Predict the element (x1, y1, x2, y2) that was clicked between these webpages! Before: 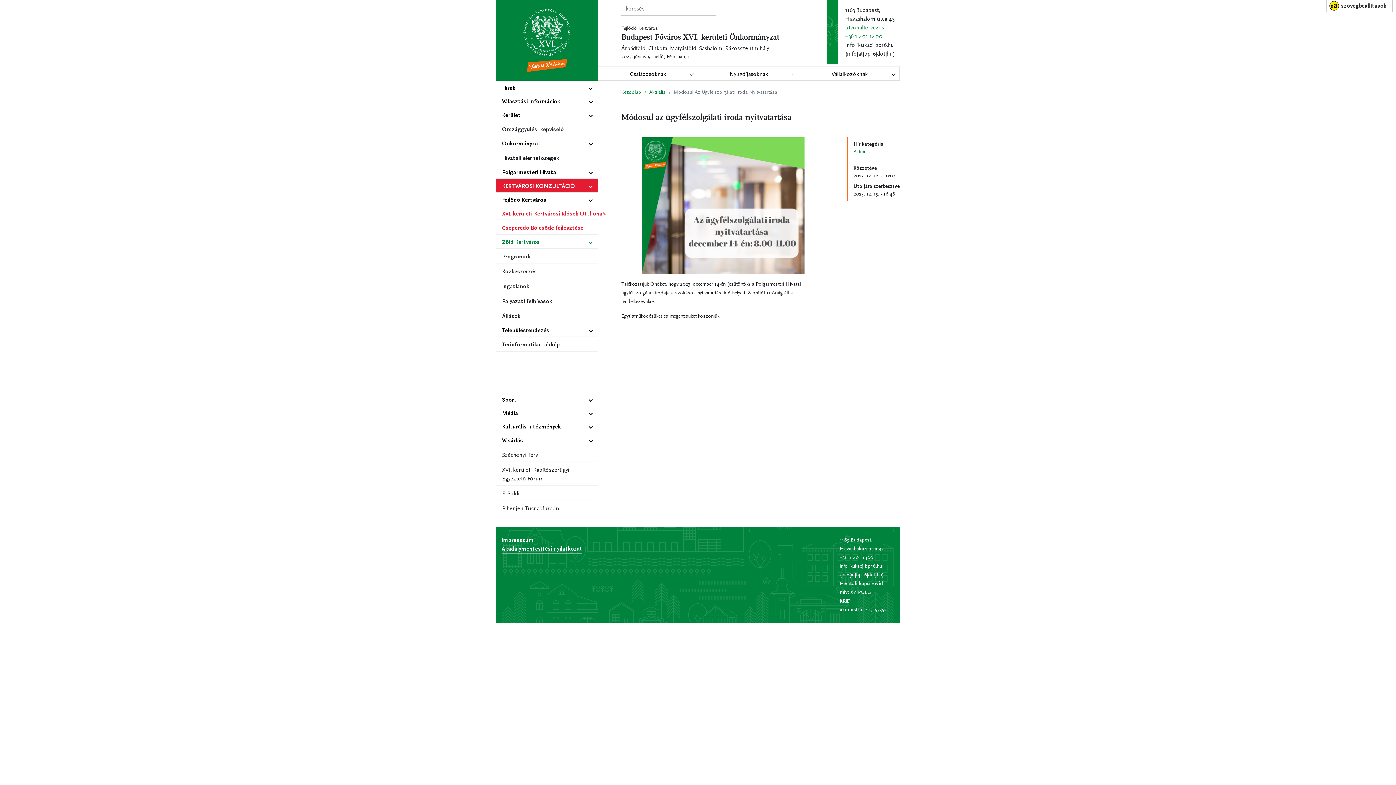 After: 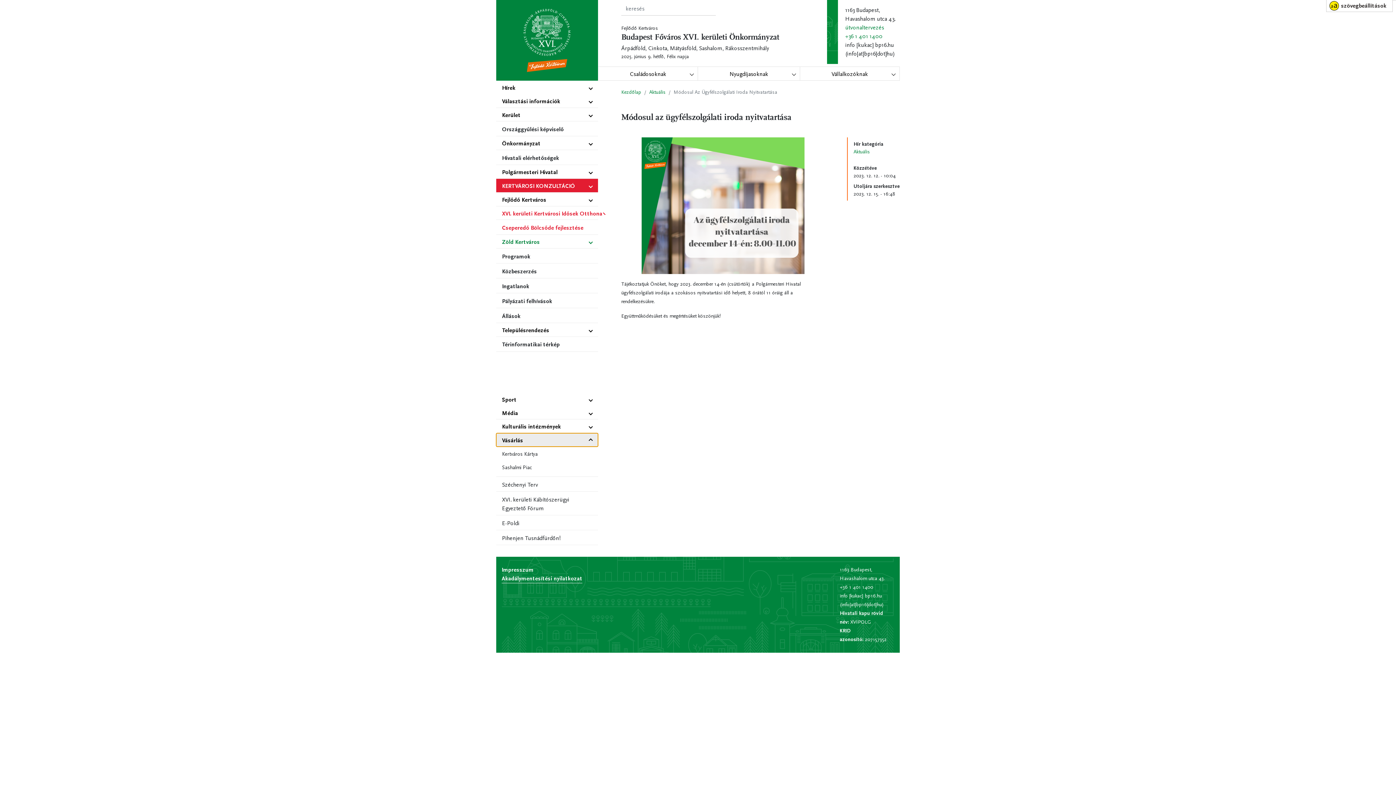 Action: label: Vásárlás bbox: (496, 433, 598, 446)